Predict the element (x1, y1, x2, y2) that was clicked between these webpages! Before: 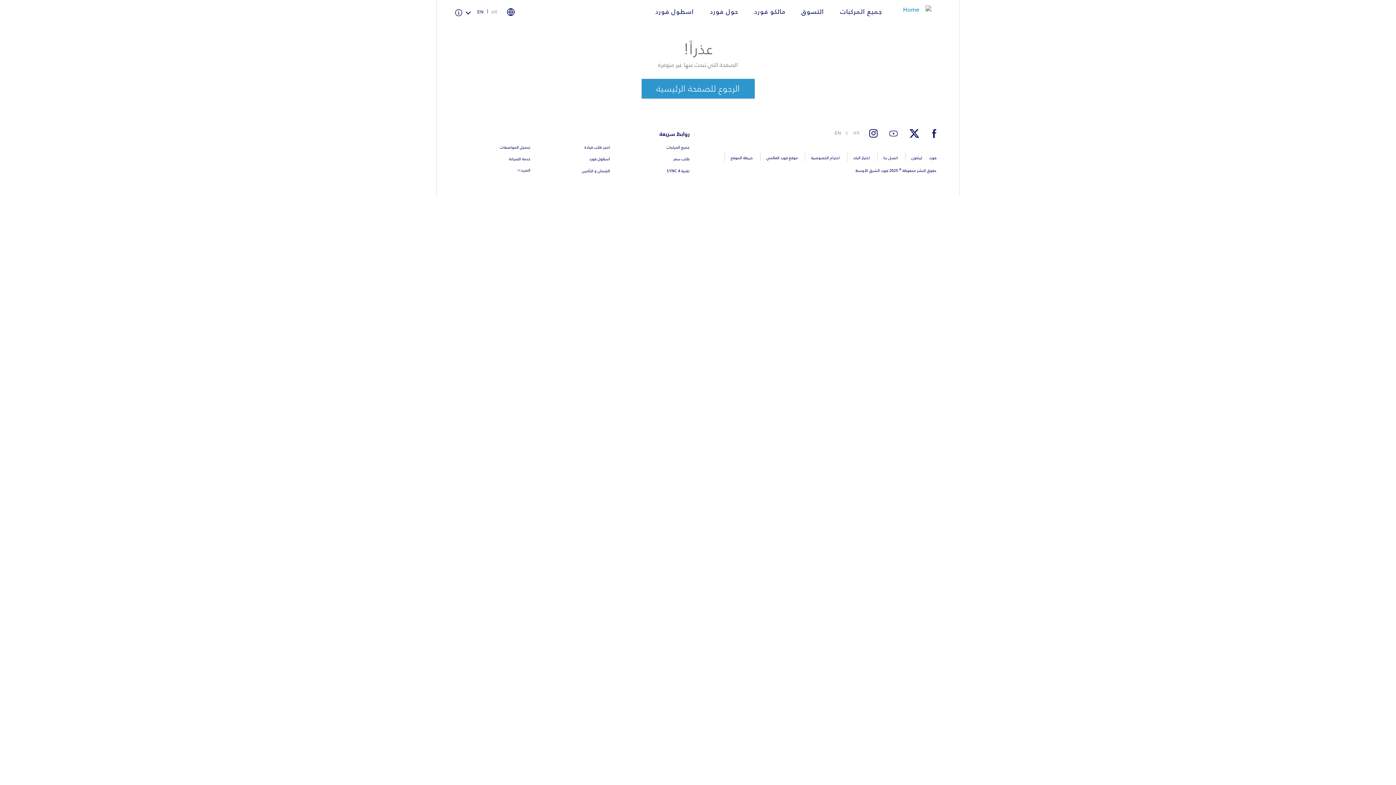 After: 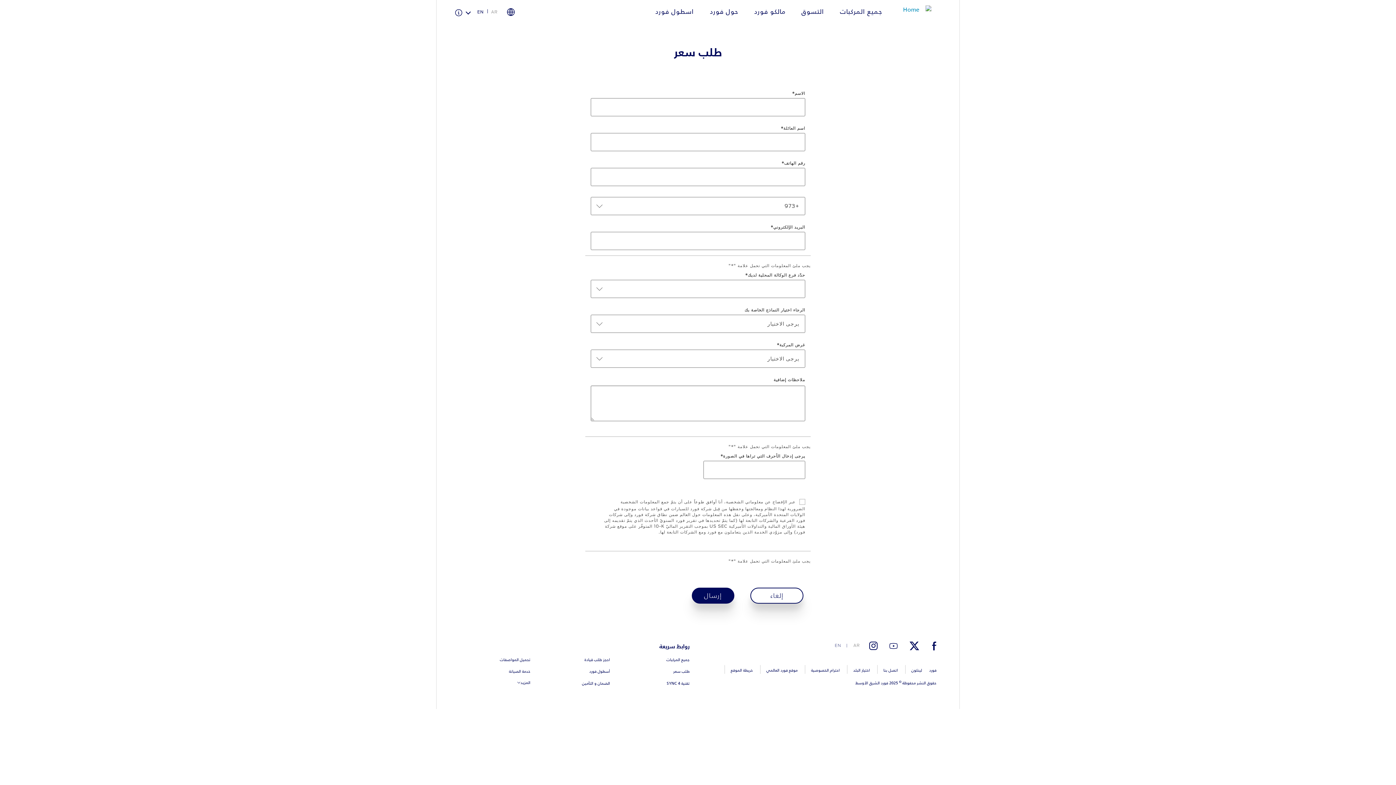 Action: label: طلب سعر bbox: (673, 155, 689, 162)